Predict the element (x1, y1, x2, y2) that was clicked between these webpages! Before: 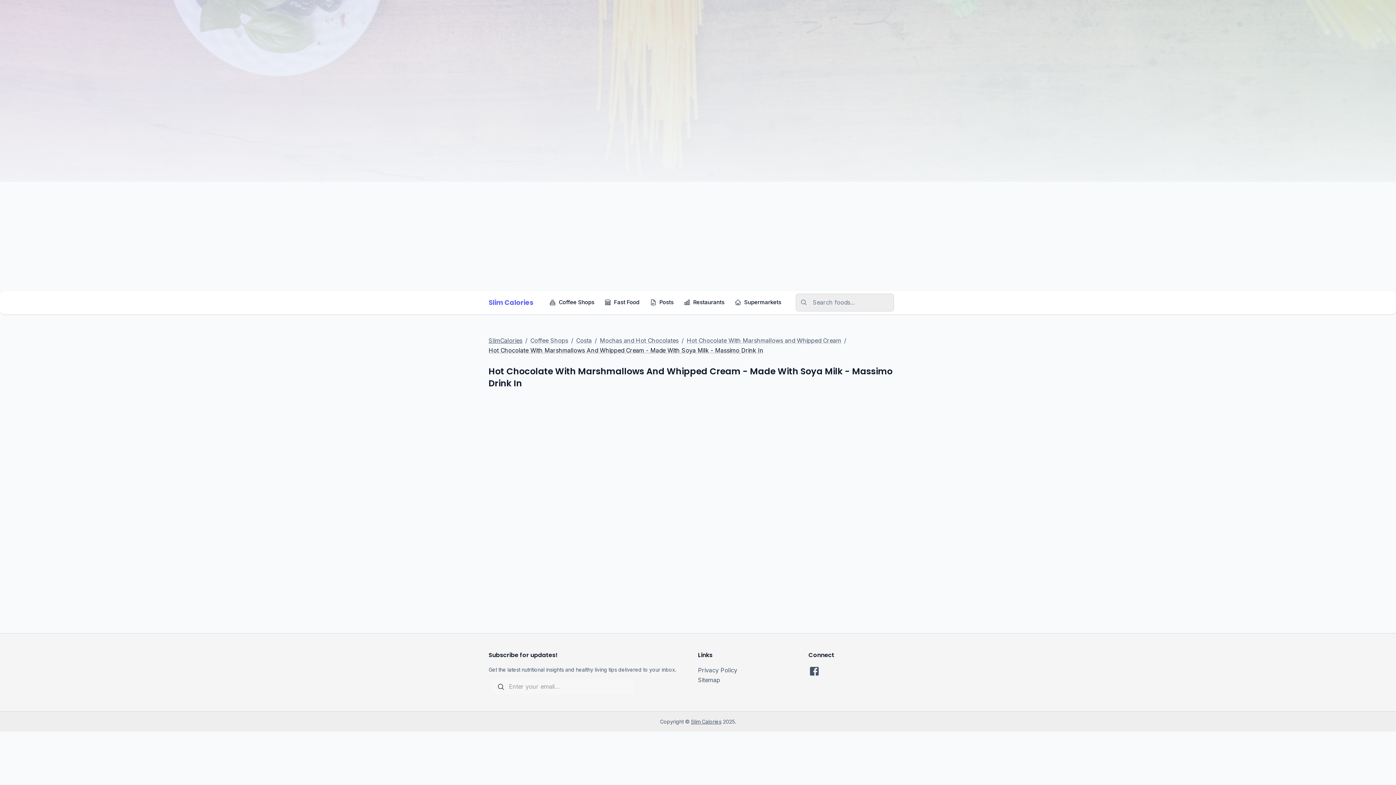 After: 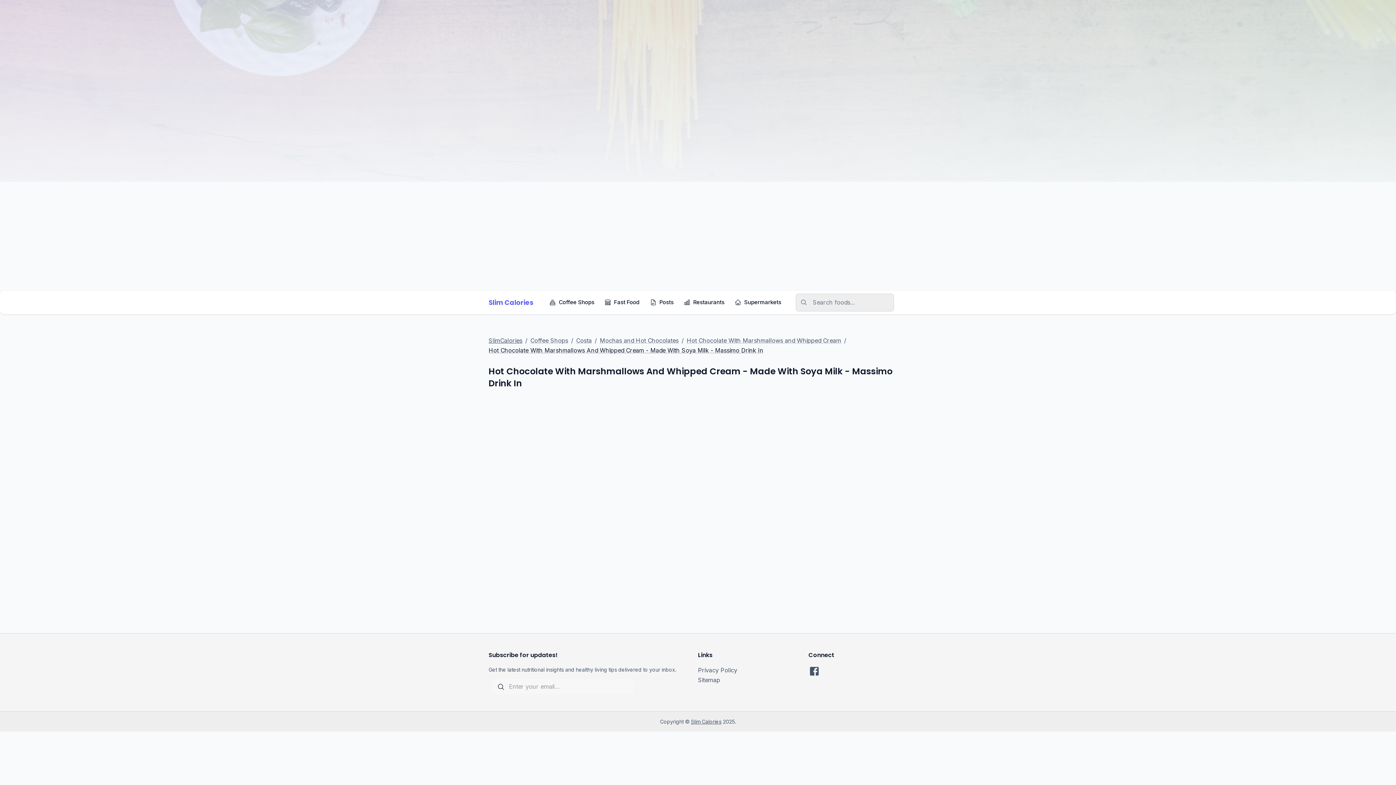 Action: bbox: (706, 105, 766, 126) label: Learn More